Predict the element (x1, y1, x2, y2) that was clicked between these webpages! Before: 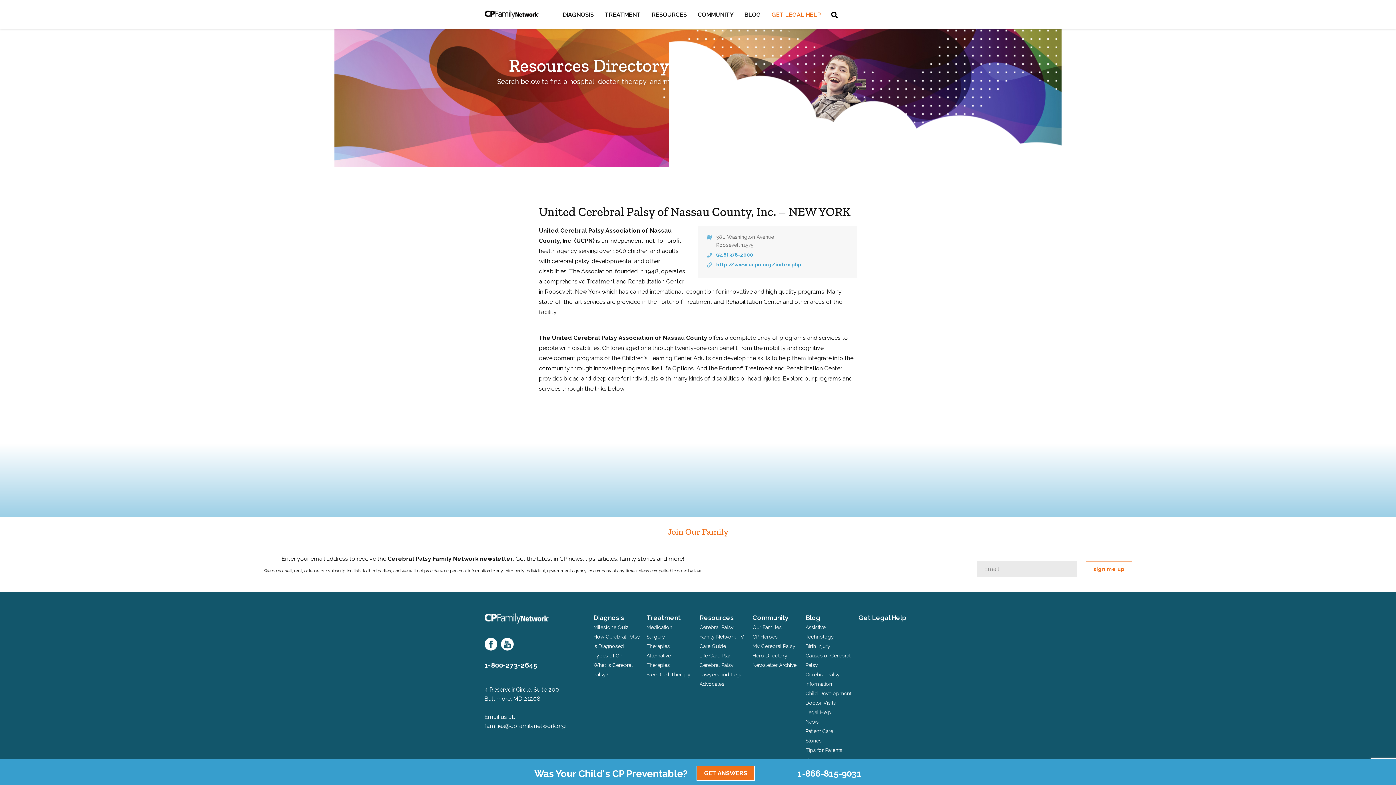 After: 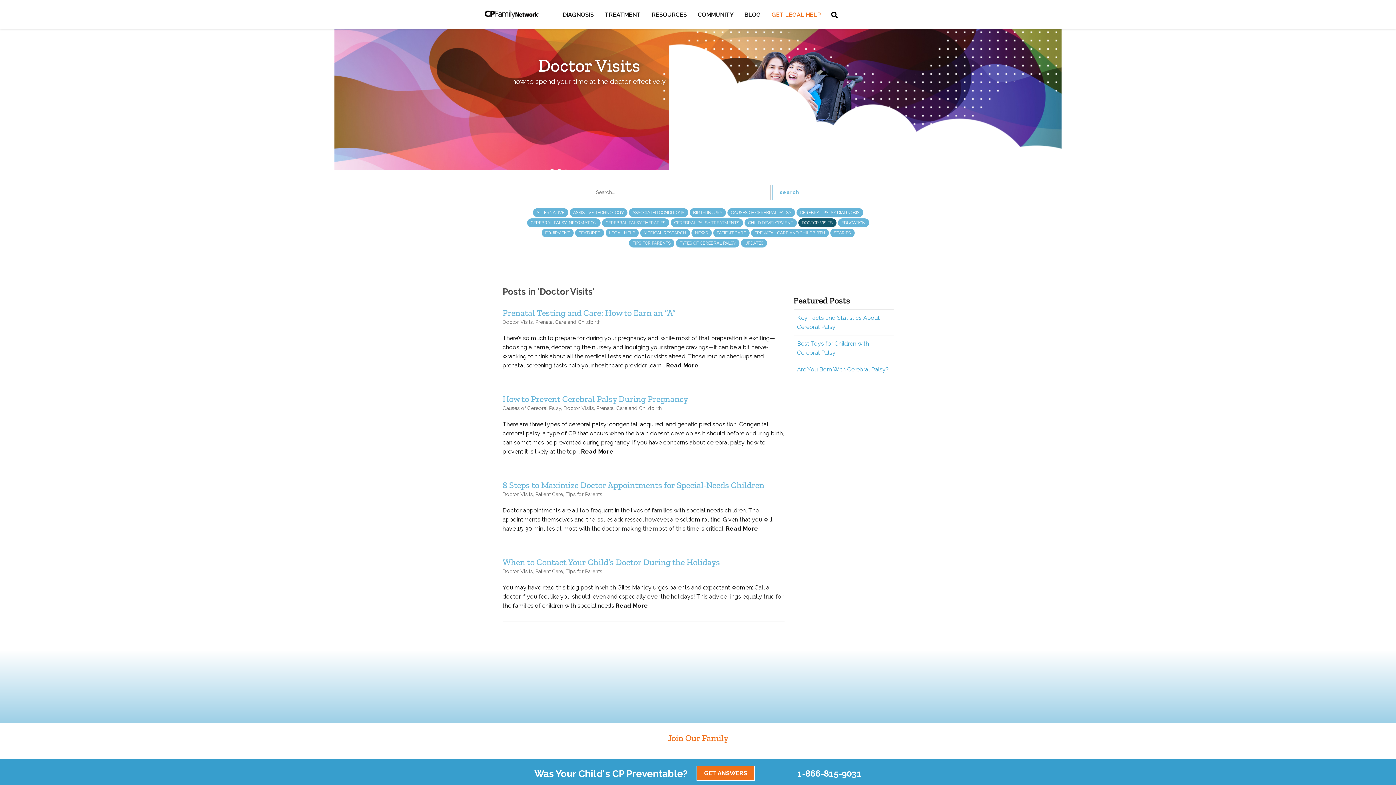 Action: bbox: (805, 700, 835, 706) label: Doctor Visits